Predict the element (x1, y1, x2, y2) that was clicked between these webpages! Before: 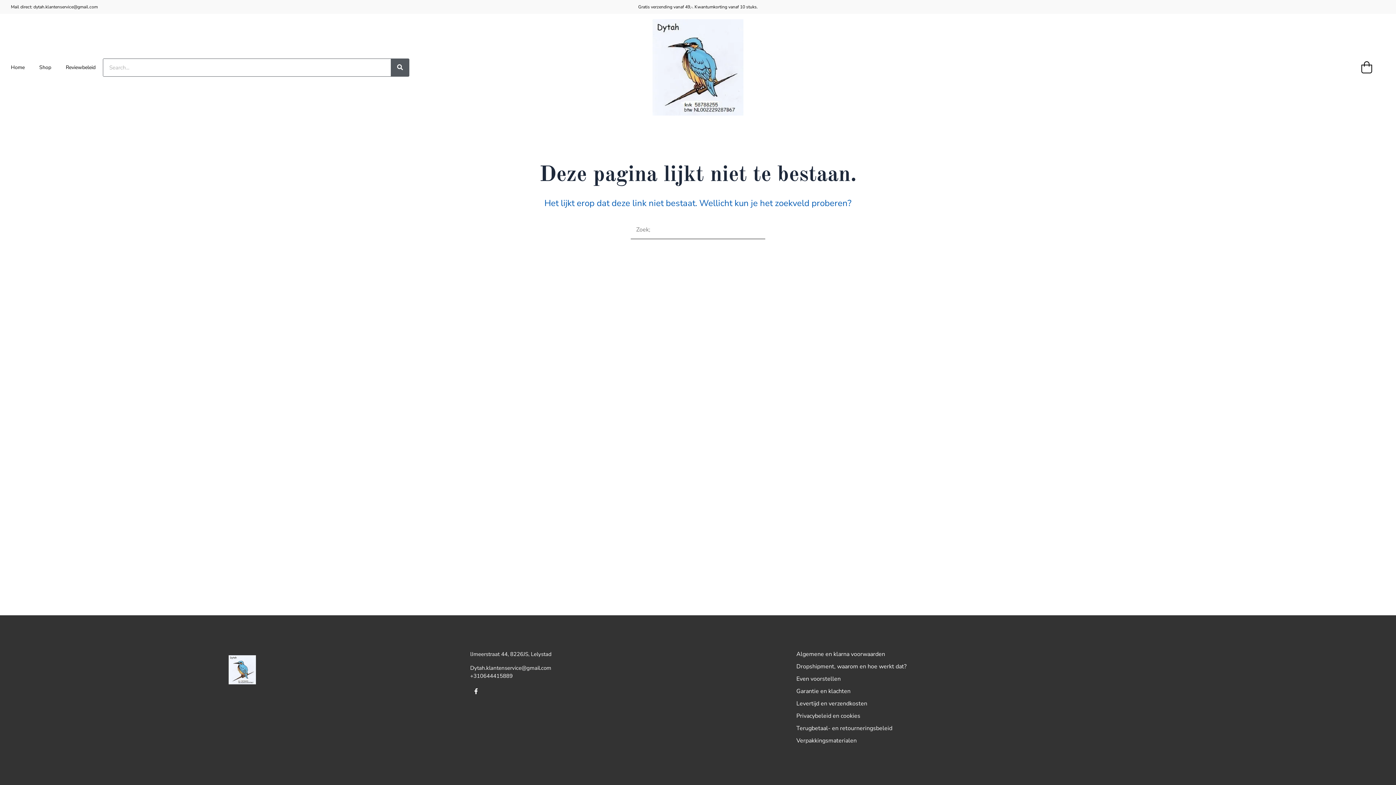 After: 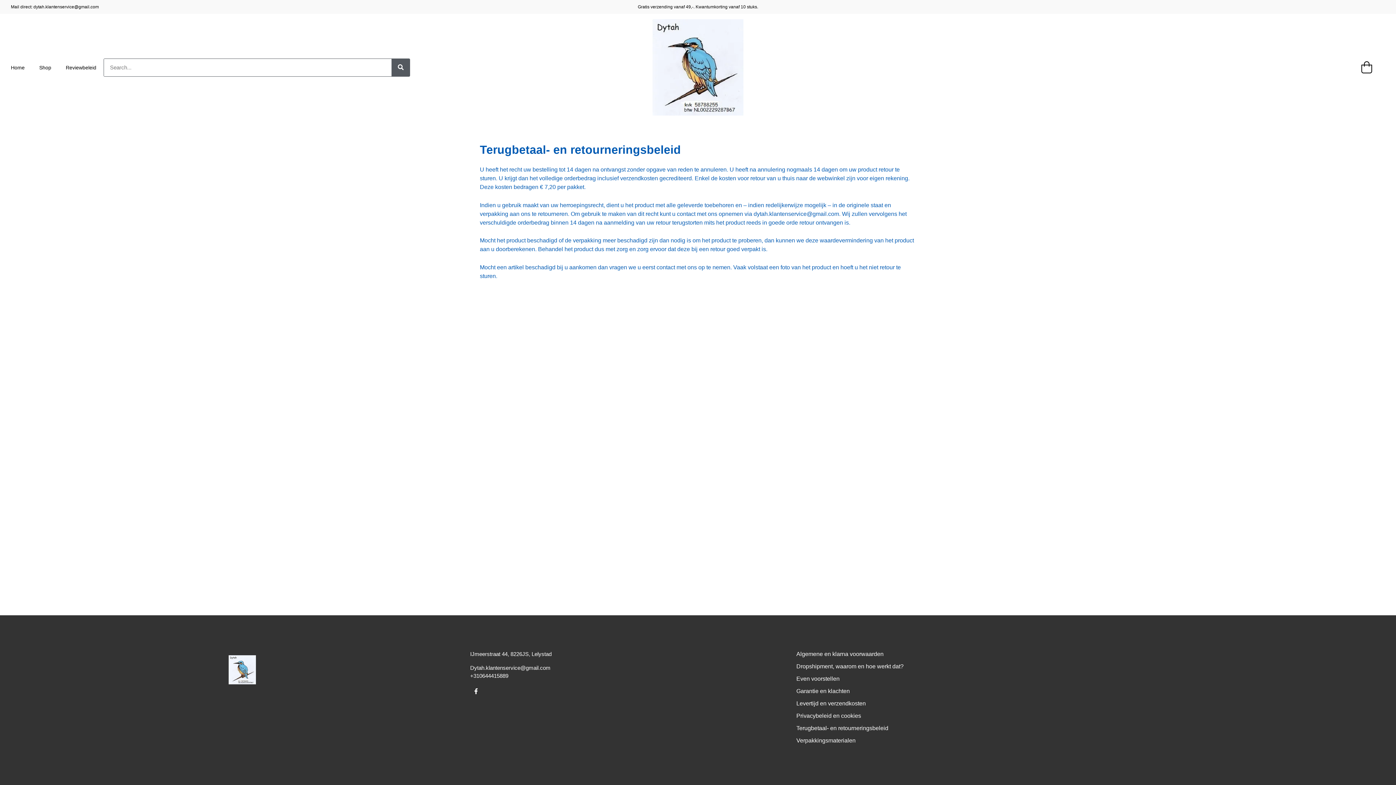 Action: bbox: (796, 724, 1366, 733) label: Terugbetaal- en retourneringsbeleid